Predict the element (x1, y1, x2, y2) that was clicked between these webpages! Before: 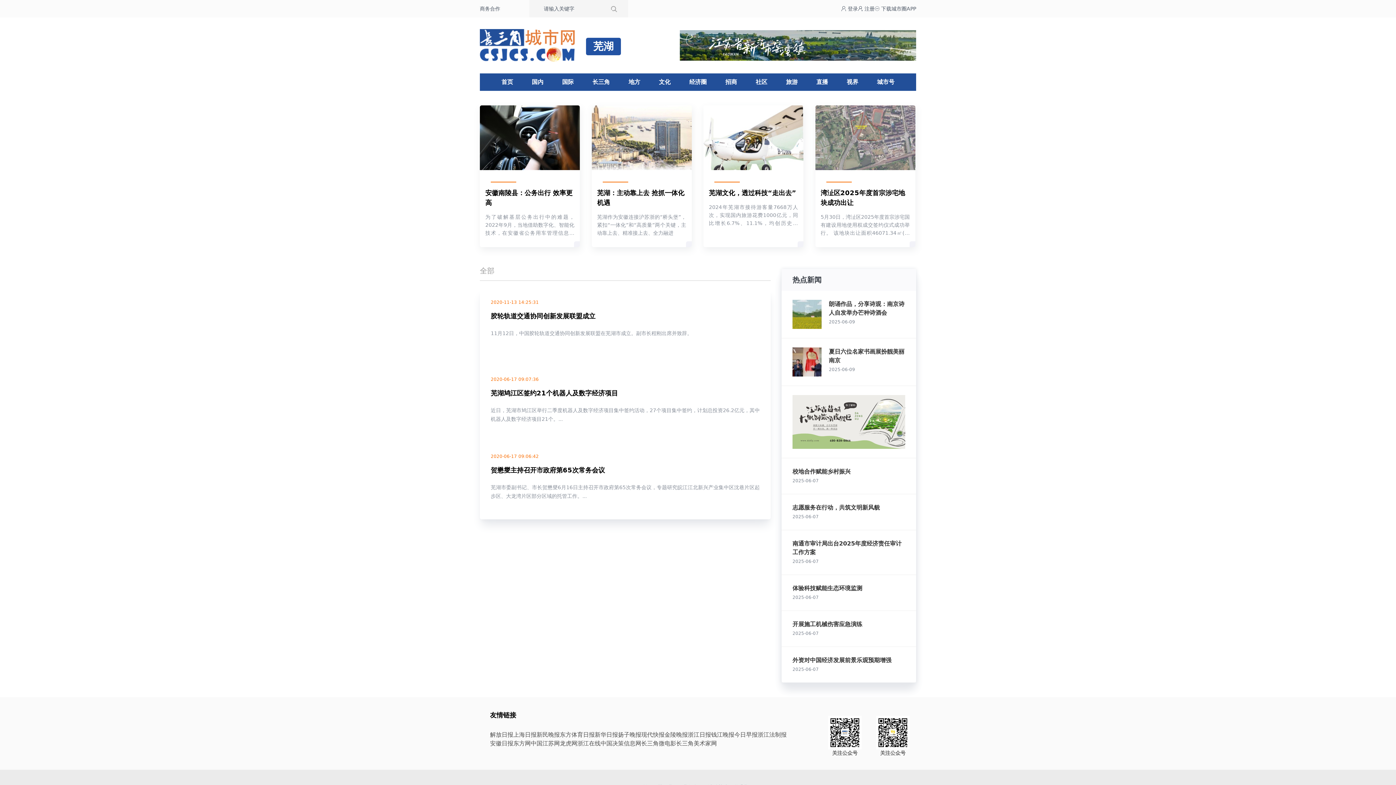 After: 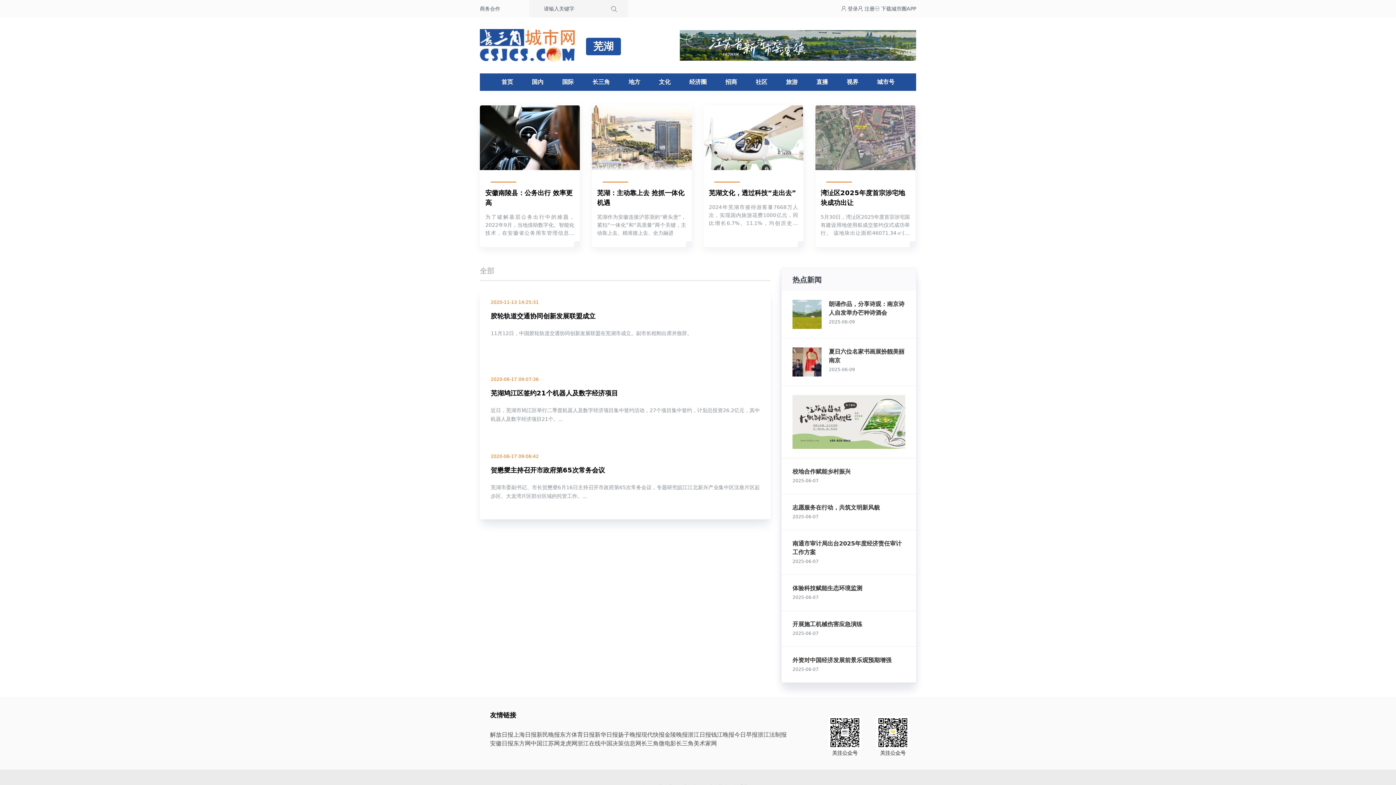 Action: bbox: (792, 621, 862, 628) label: 开展施工机械伤害应急演练